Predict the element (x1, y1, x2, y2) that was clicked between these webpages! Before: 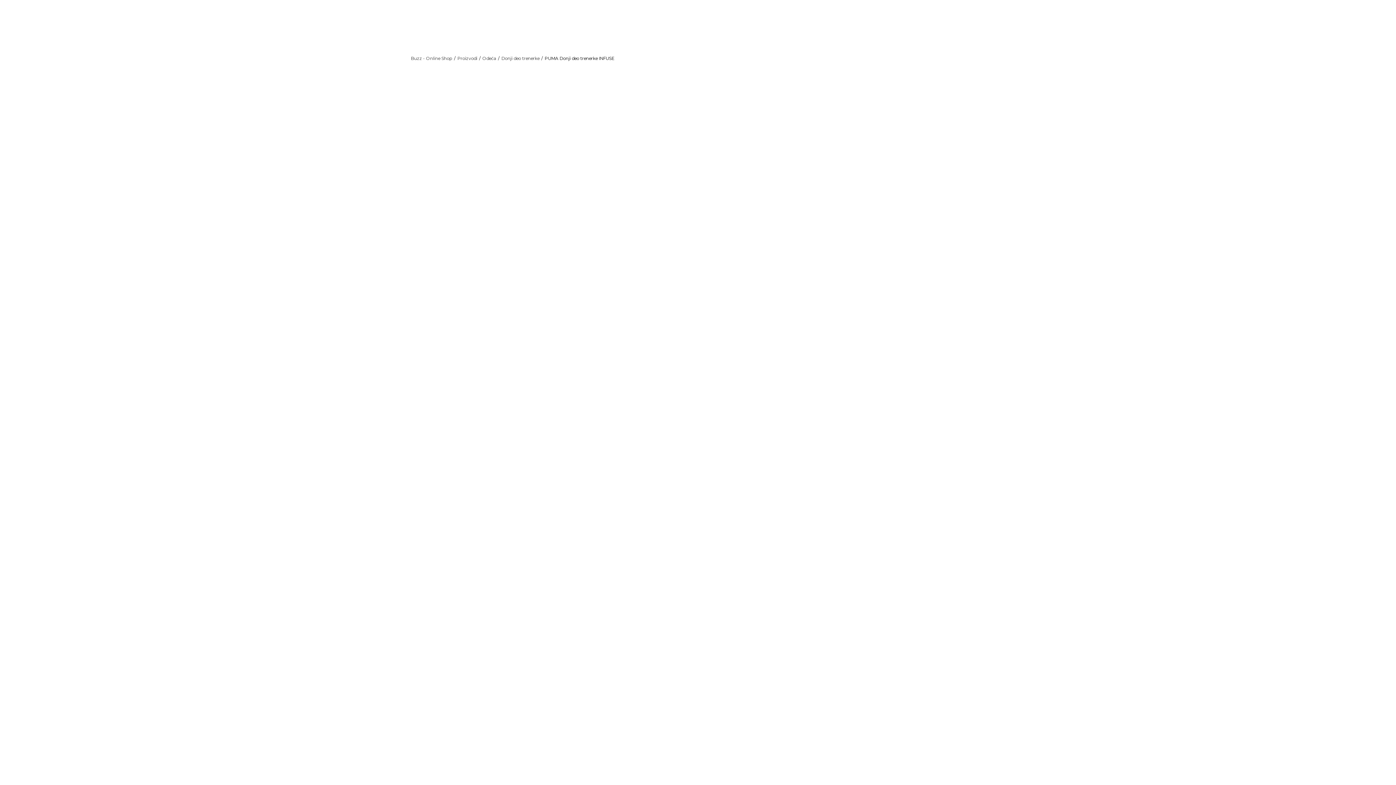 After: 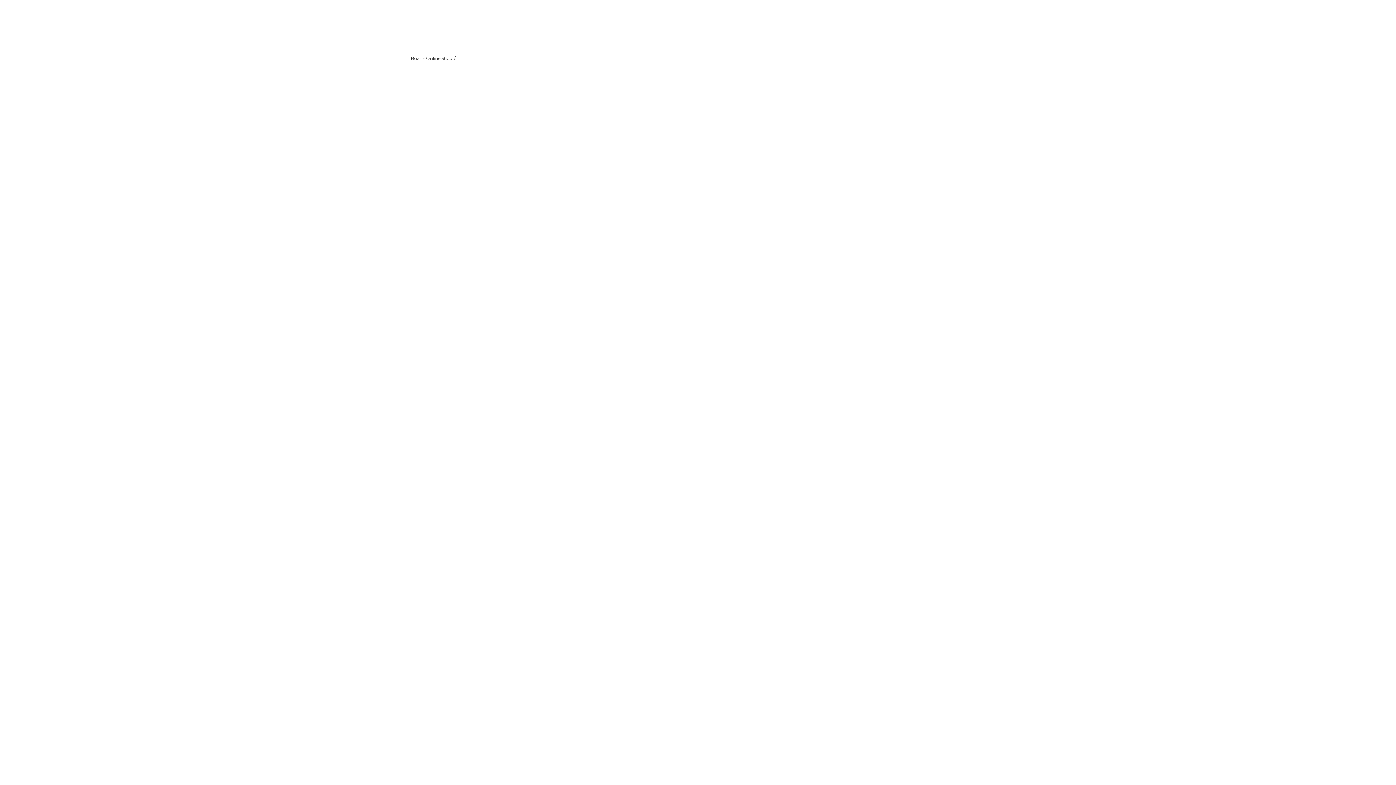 Action: bbox: (782, 71, 825, 81) label: POGLEDAJ VIŠE